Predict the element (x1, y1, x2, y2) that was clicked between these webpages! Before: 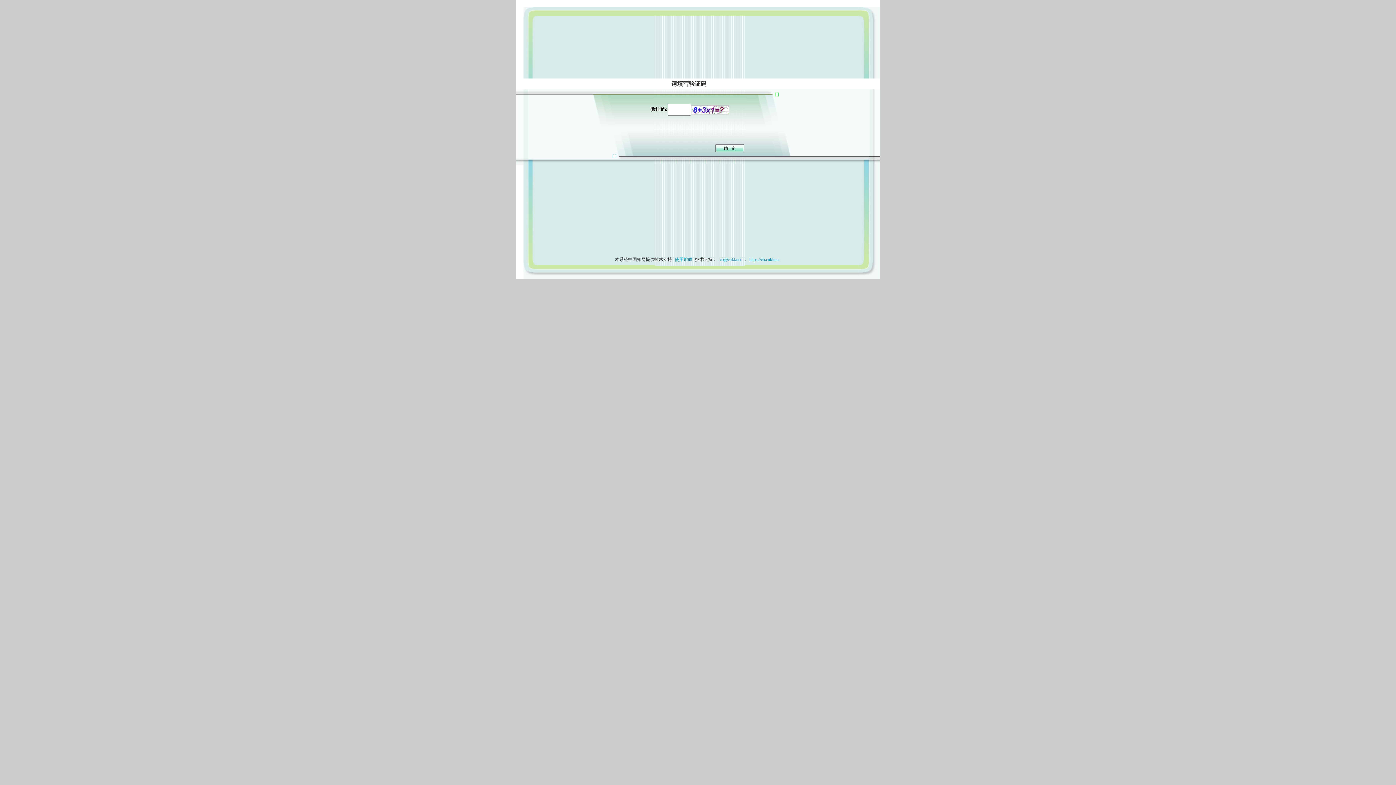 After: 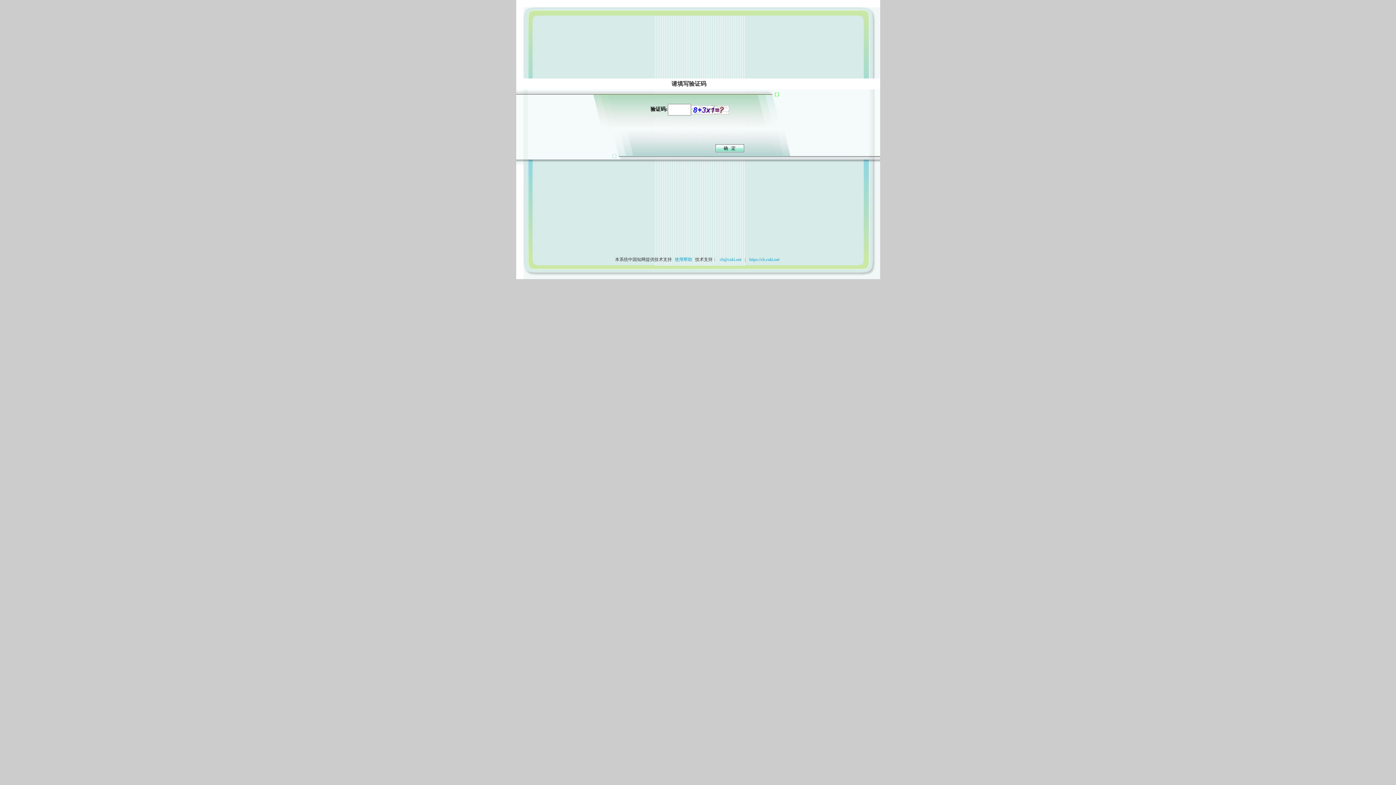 Action: label: 使用帮助 bbox: (673, 257, 694, 262)